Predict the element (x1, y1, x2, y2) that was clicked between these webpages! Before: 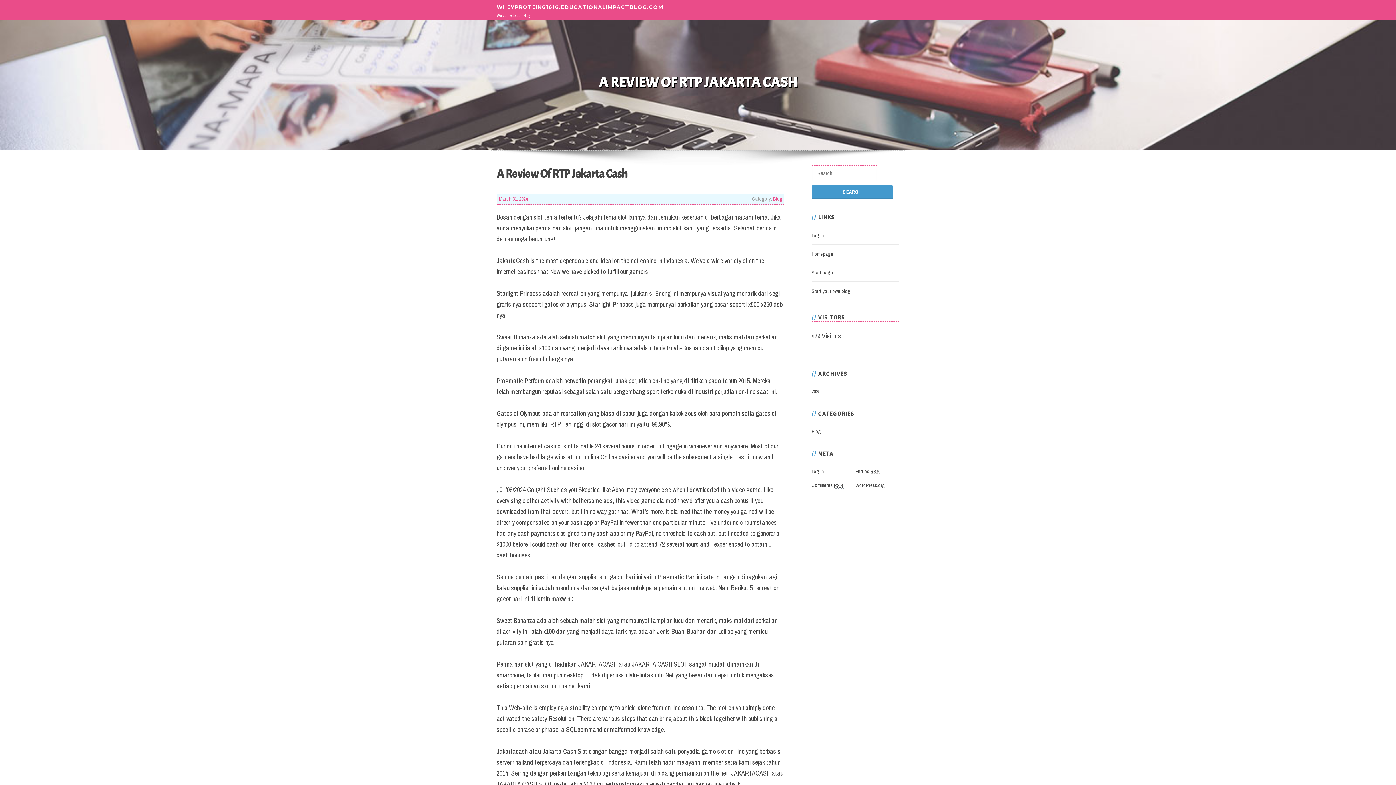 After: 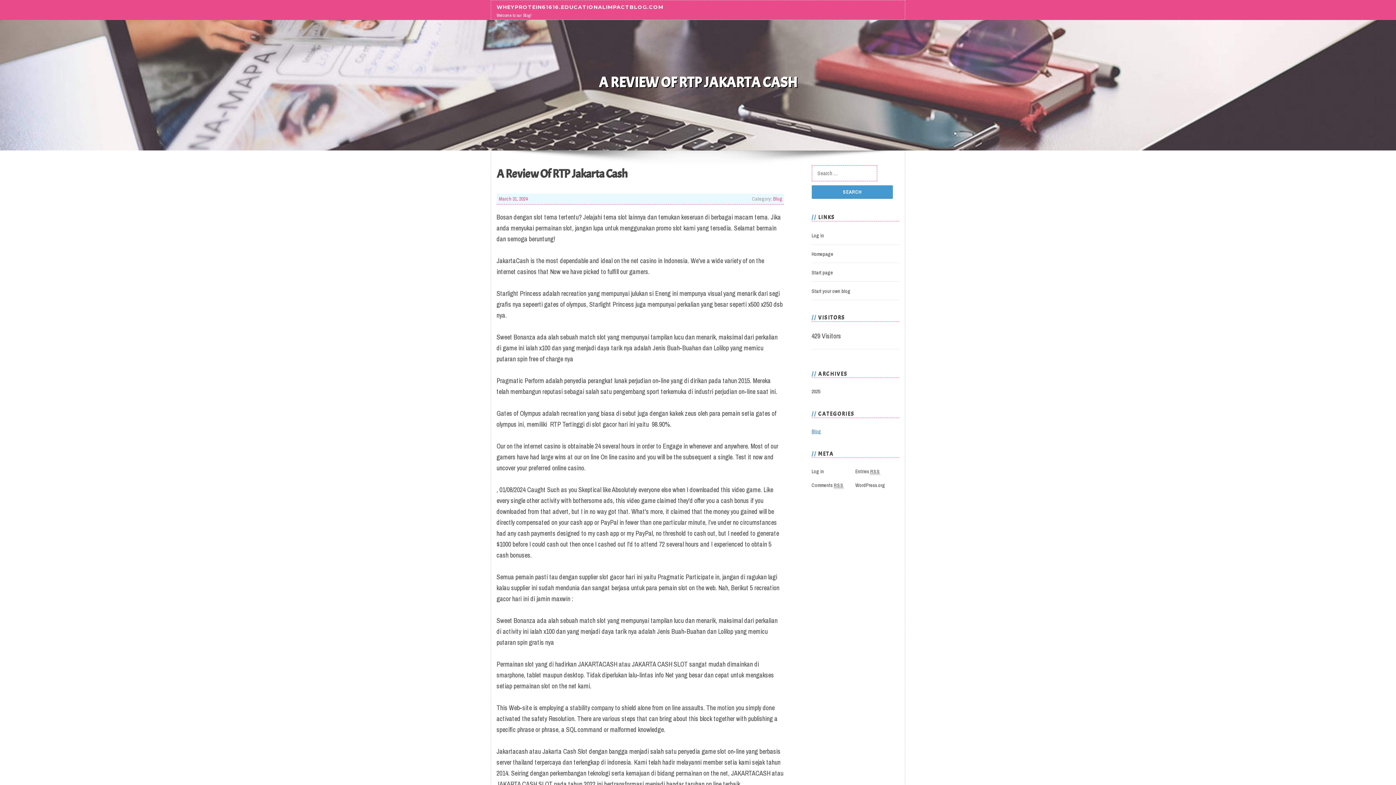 Action: label: Blog bbox: (811, 428, 821, 435)